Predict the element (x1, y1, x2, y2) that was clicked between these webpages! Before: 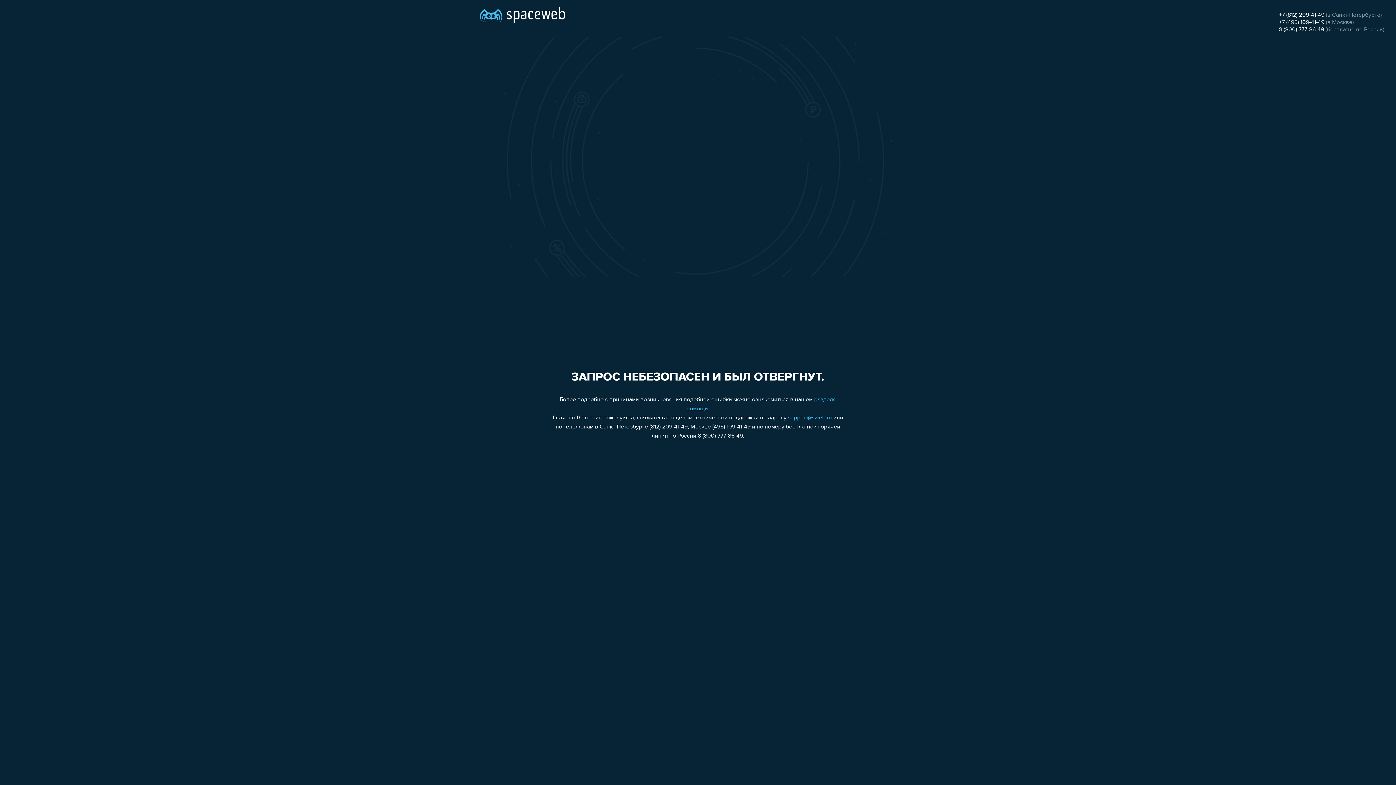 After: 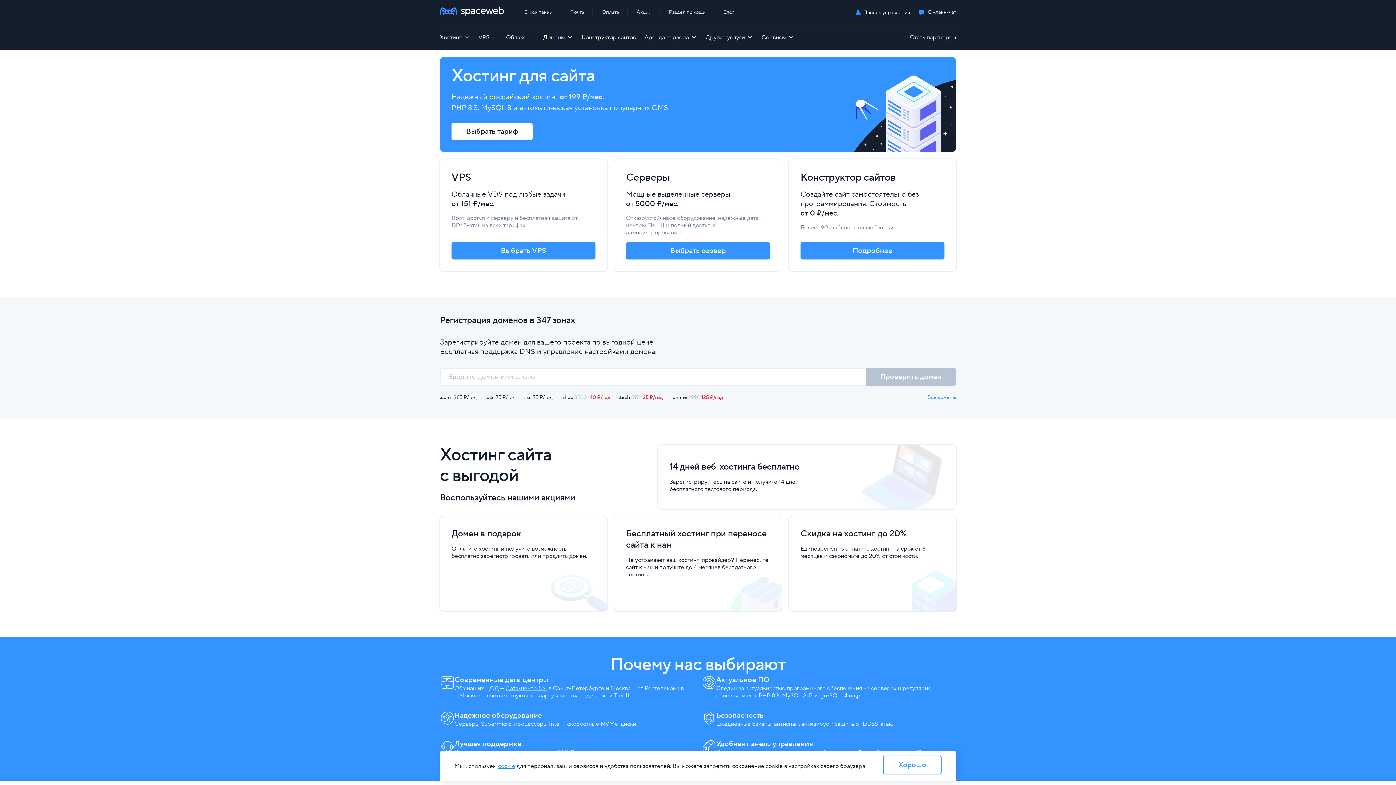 Action: bbox: (480, 0, 565, 25)